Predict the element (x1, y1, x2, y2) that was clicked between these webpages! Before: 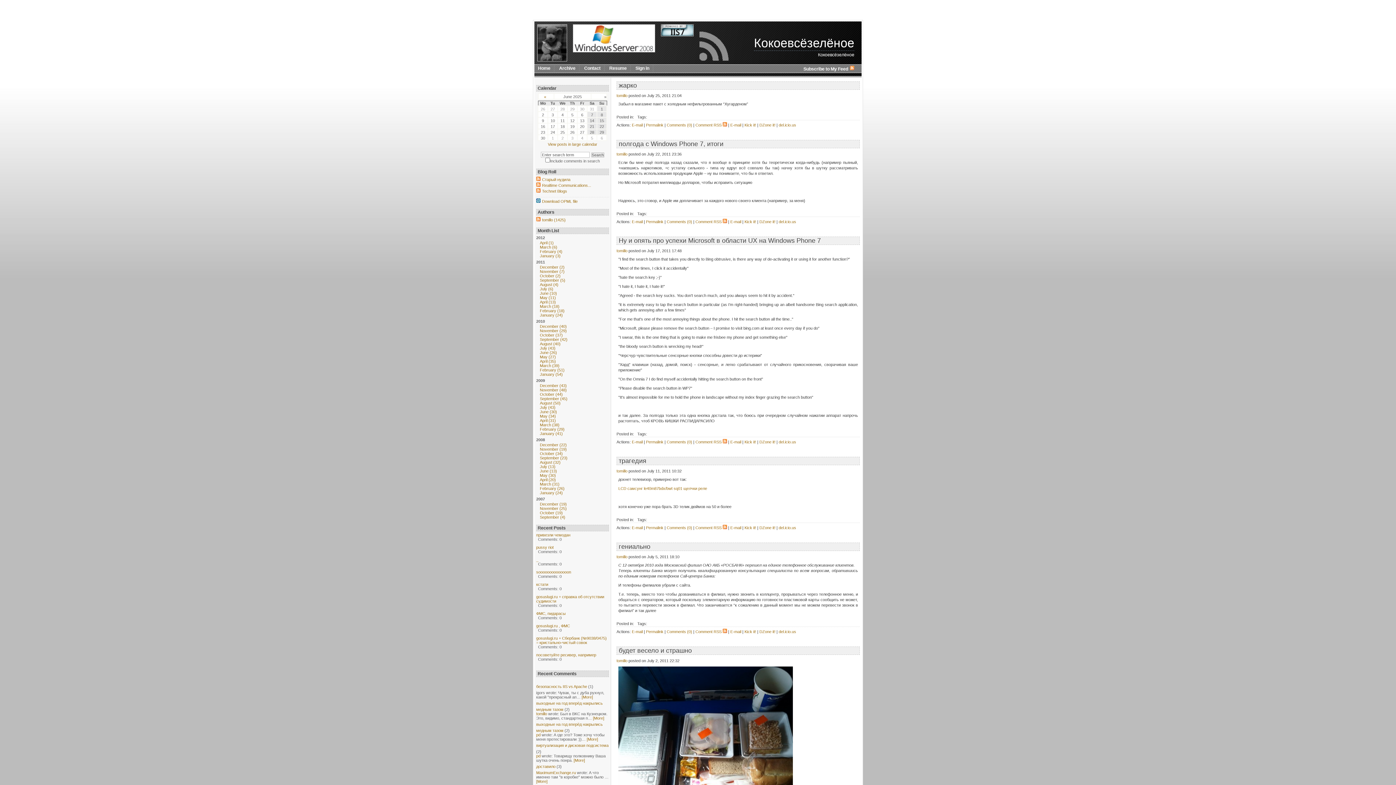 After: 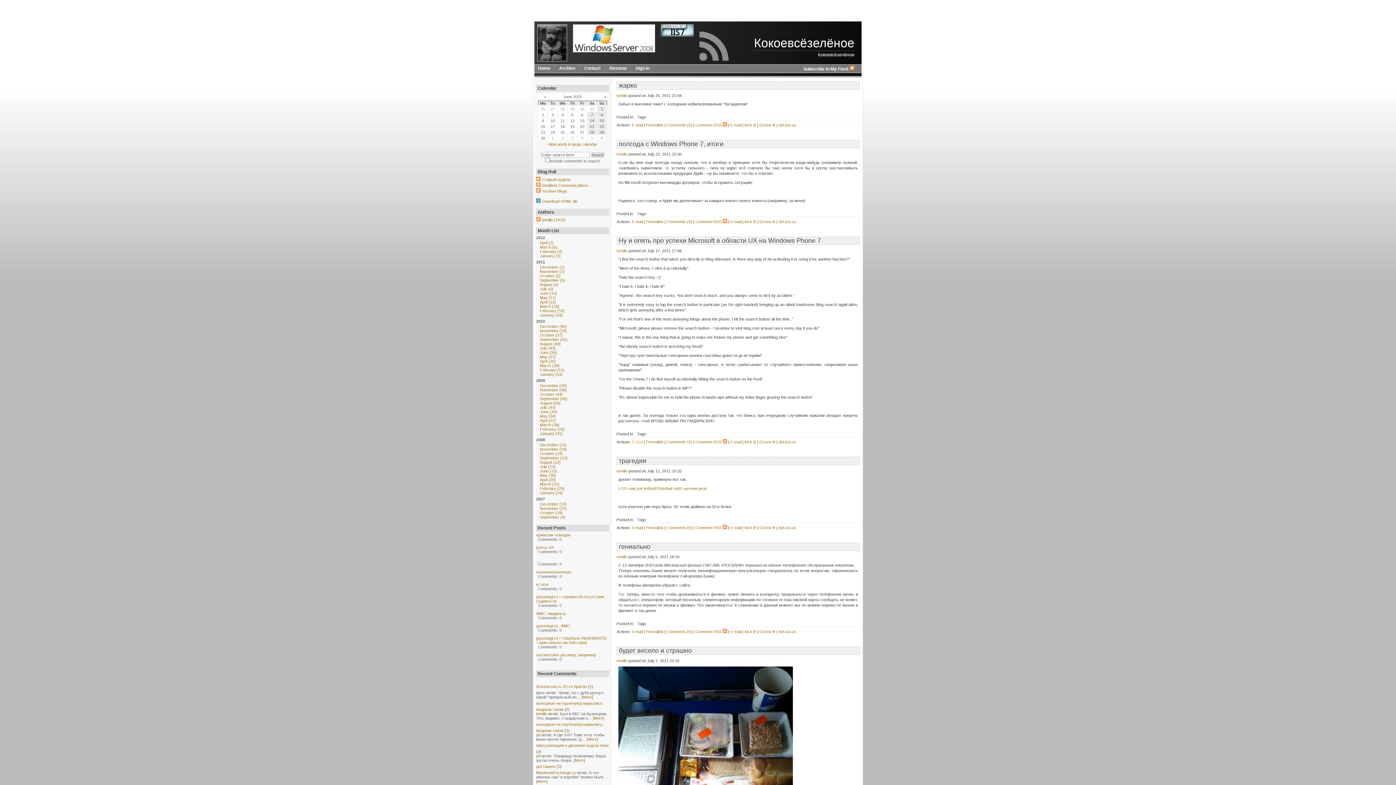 Action: bbox: (632, 440, 642, 444) label: E-mail